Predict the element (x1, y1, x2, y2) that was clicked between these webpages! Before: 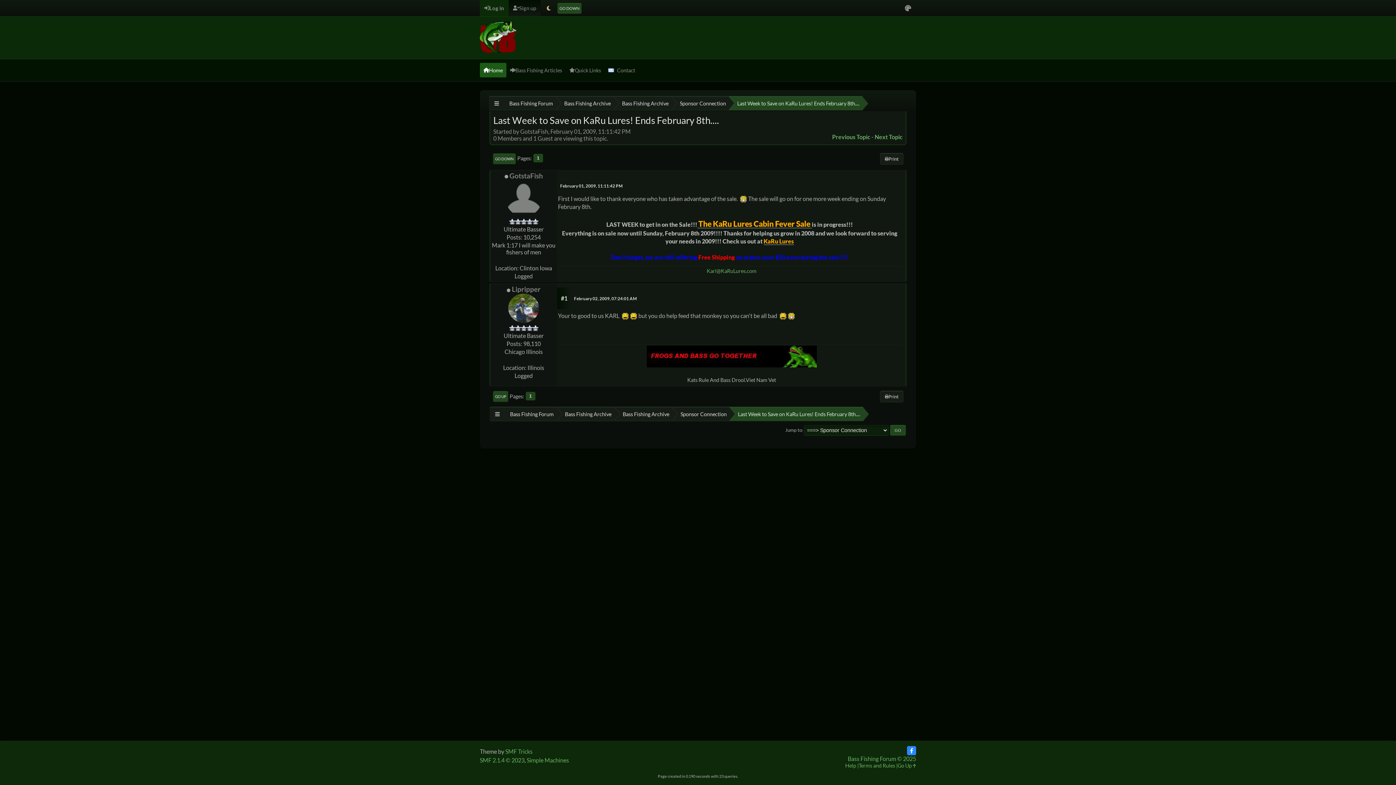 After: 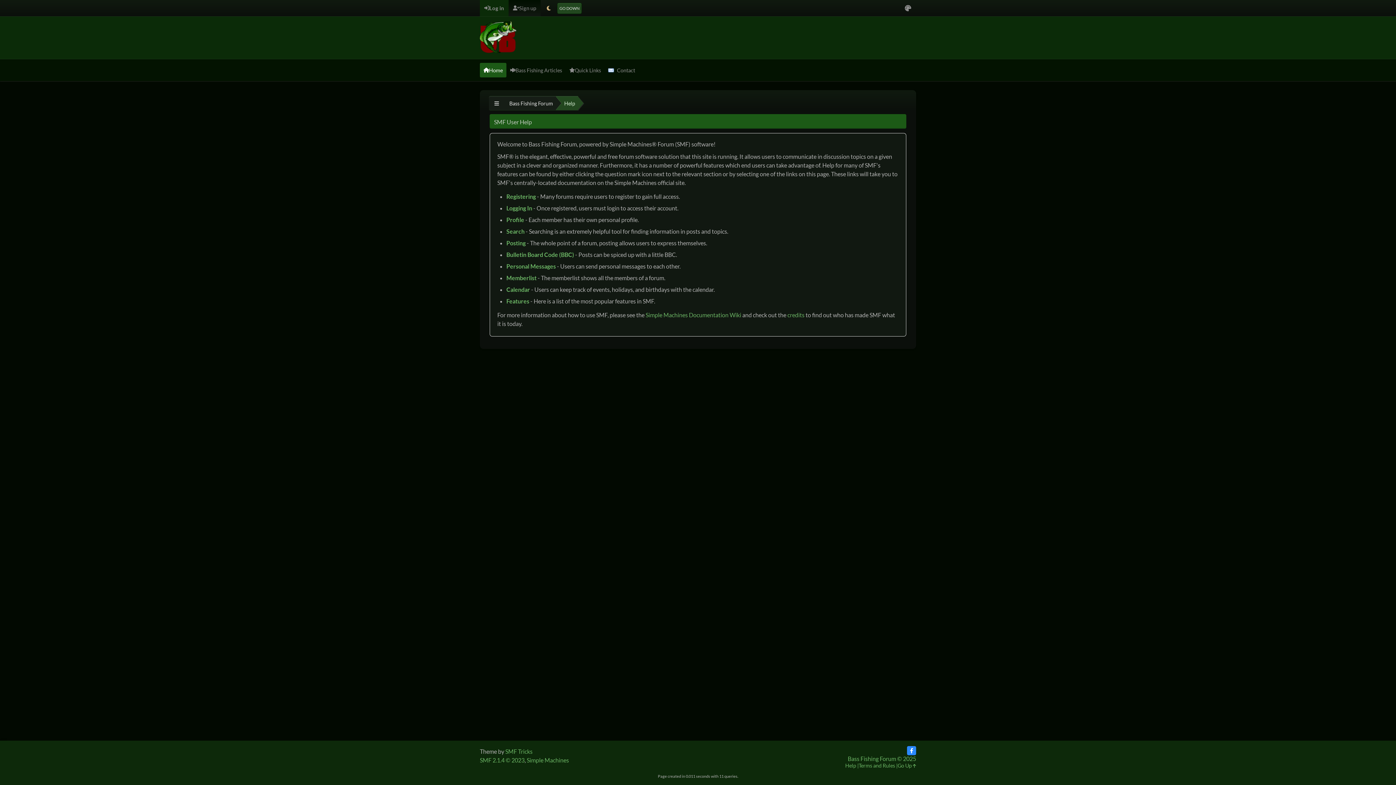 Action: bbox: (845, 762, 858, 769) label: Help